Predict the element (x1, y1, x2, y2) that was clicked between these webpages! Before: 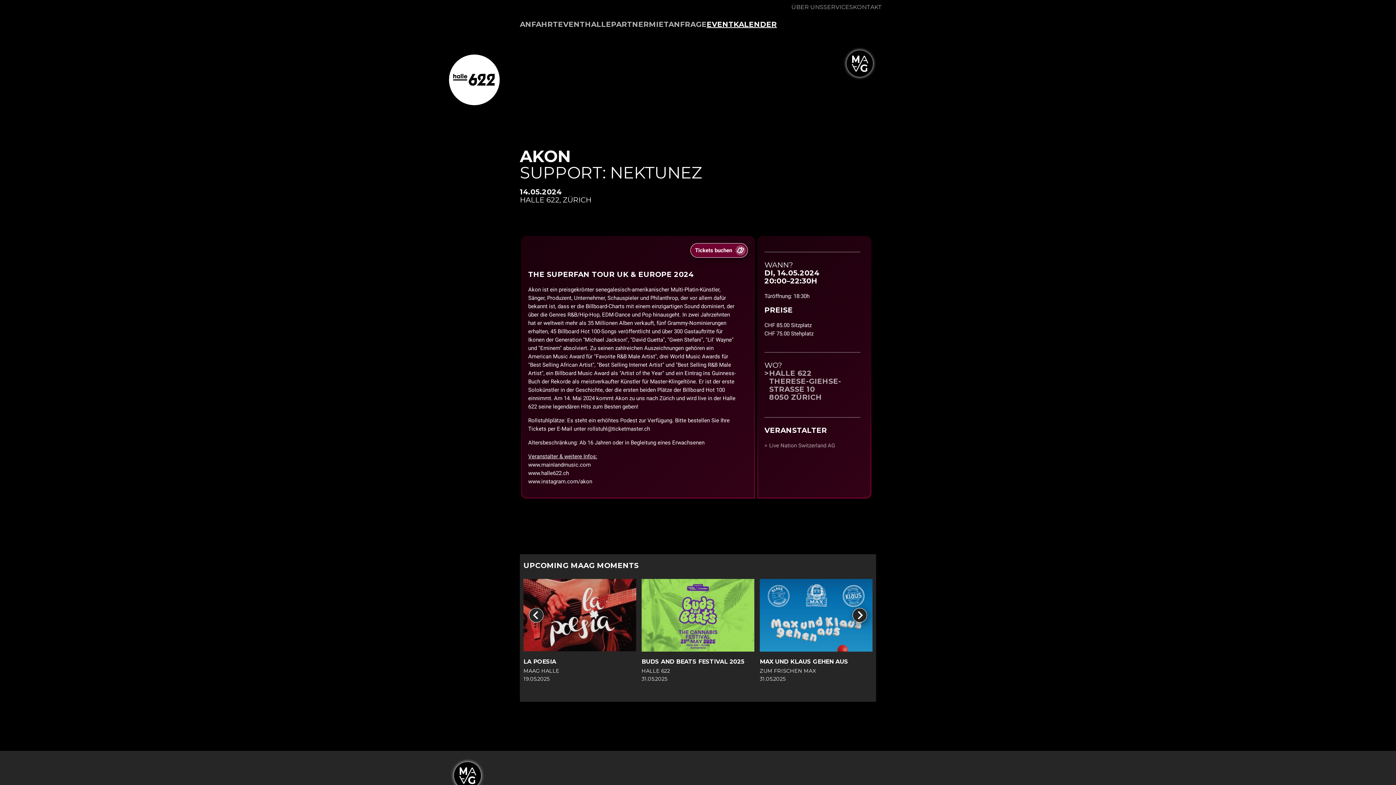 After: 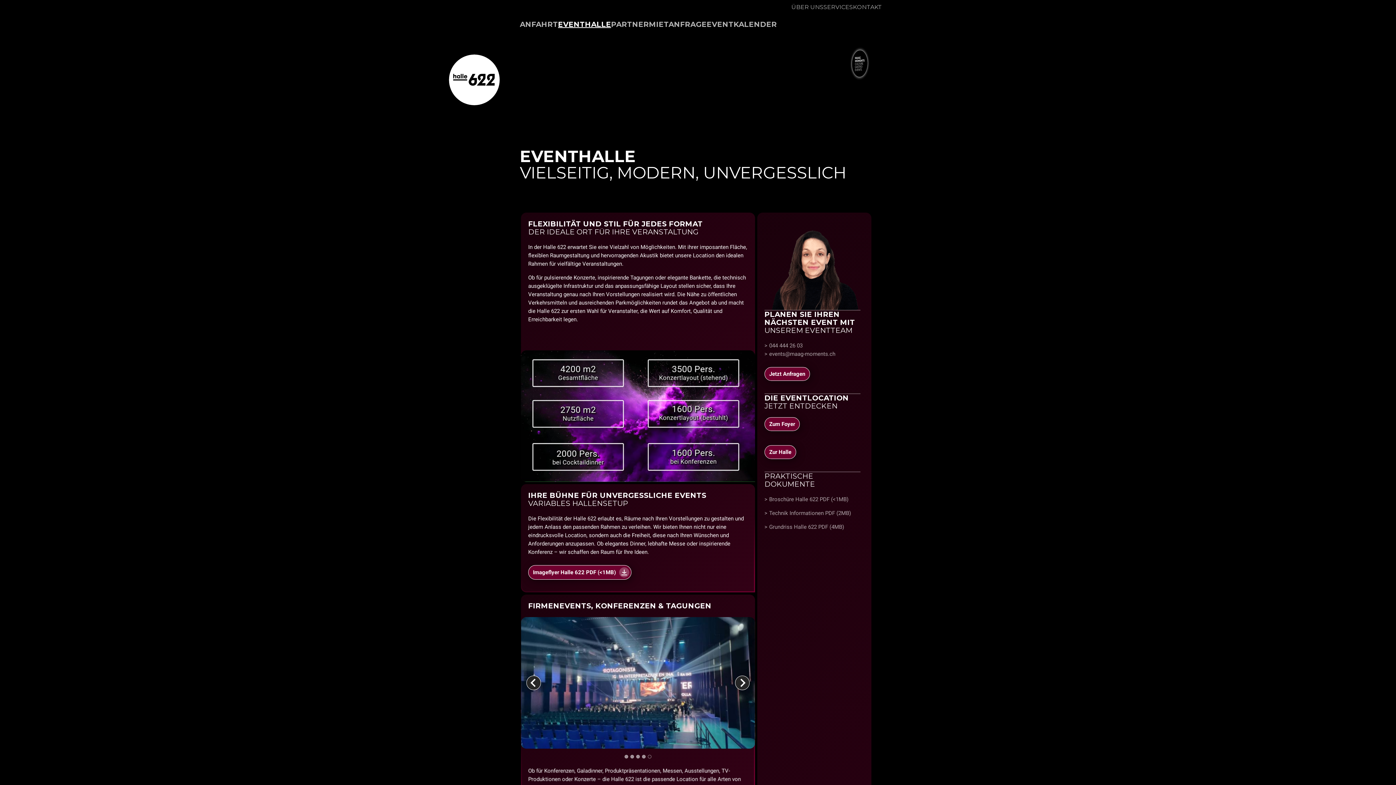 Action: bbox: (558, 20, 611, 28) label: EVENTHALLE